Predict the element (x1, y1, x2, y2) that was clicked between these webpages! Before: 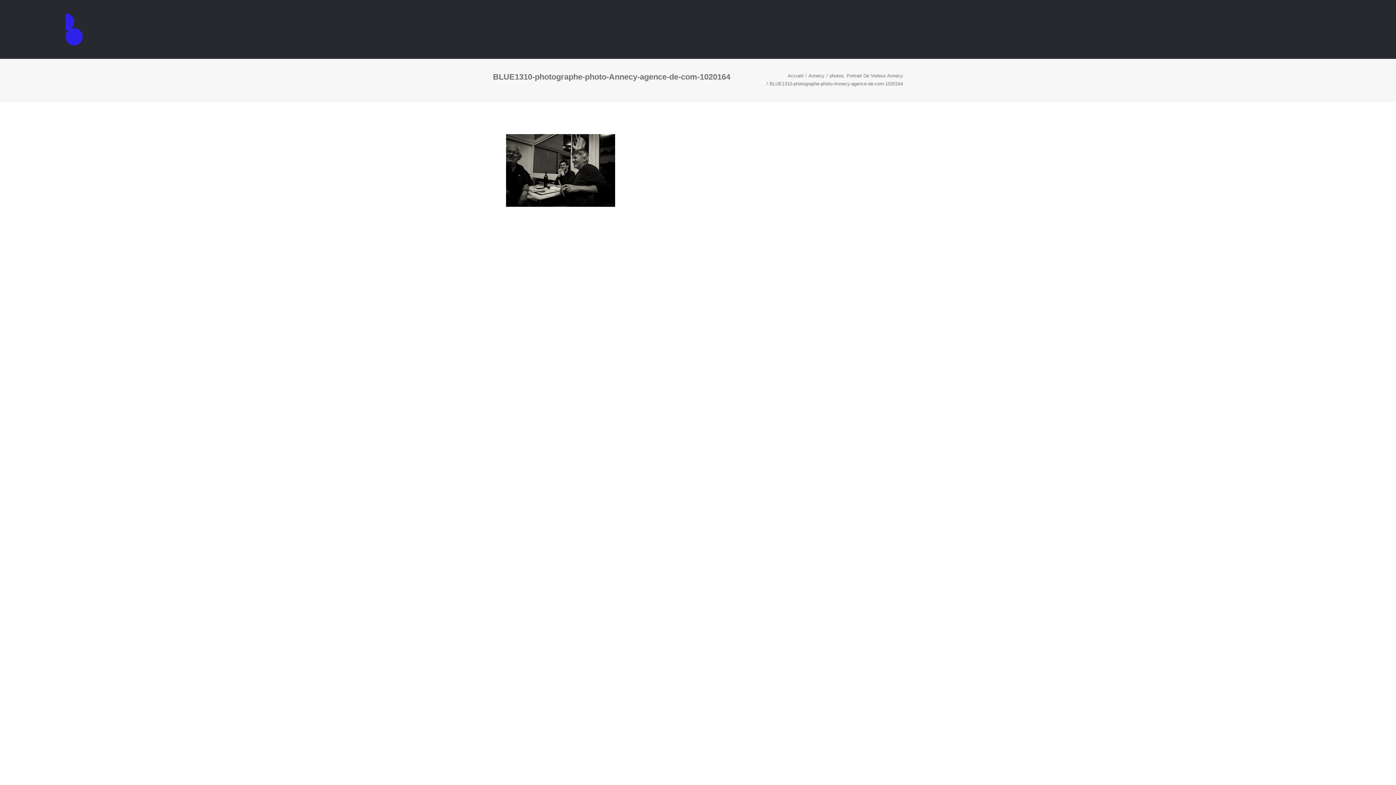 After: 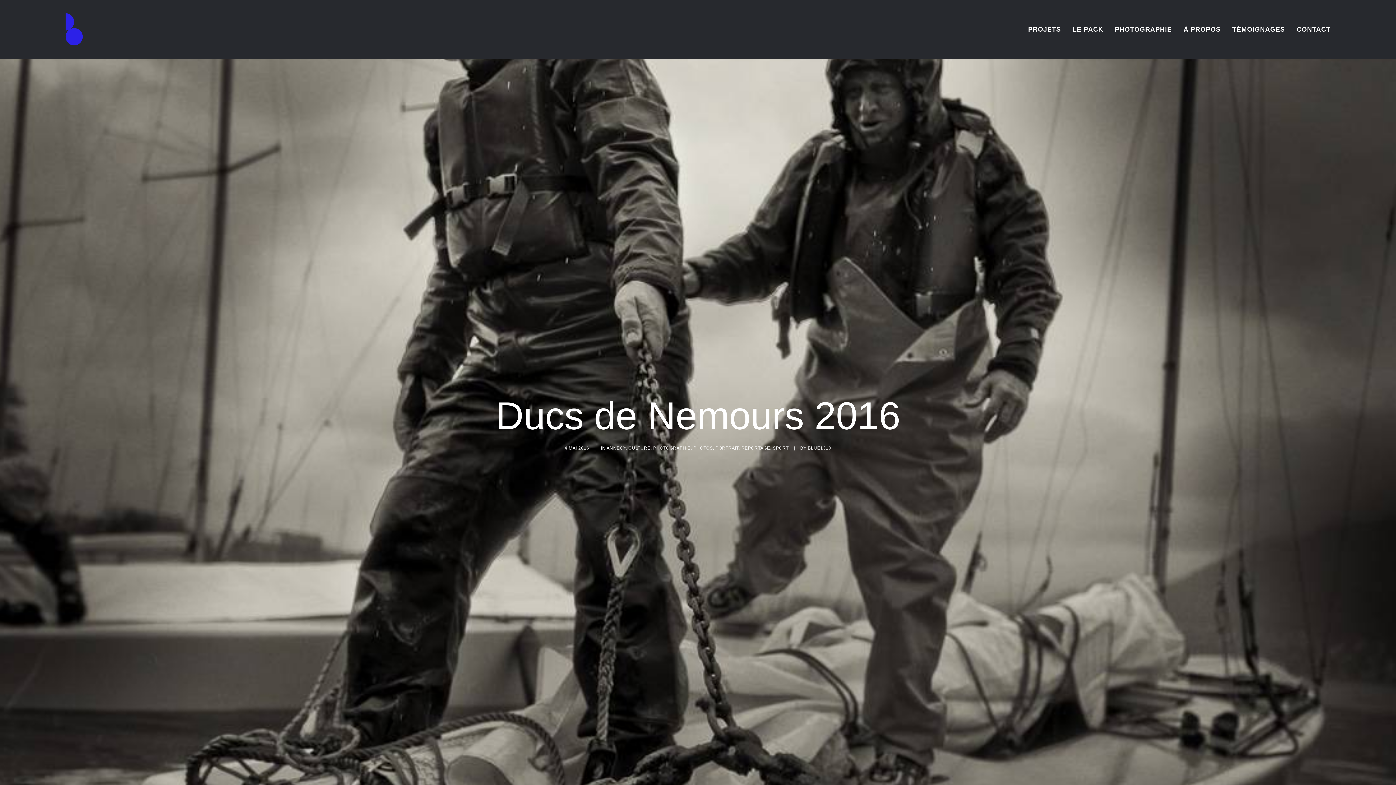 Action: bbox: (829, 73, 903, 78) label: photos, Portrait De Voileux Annecy